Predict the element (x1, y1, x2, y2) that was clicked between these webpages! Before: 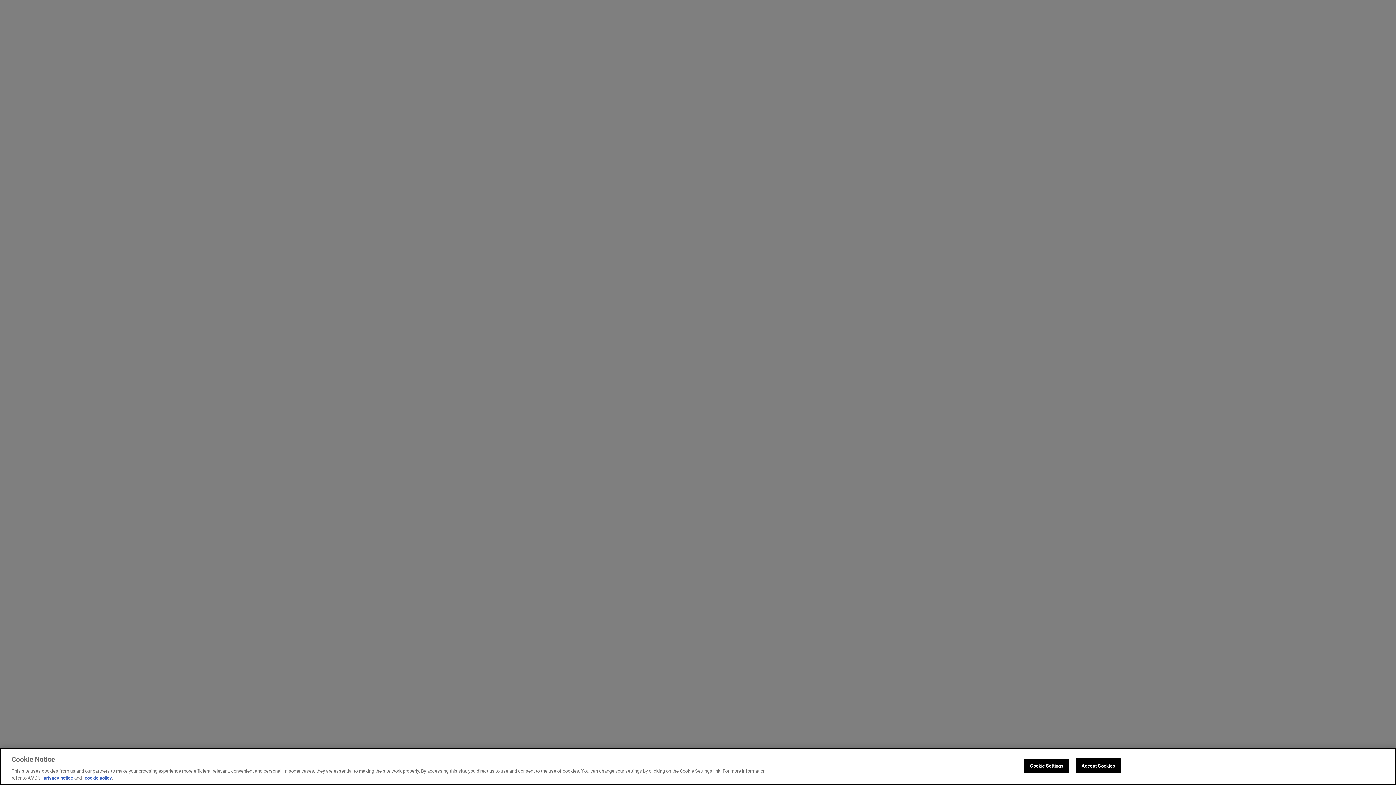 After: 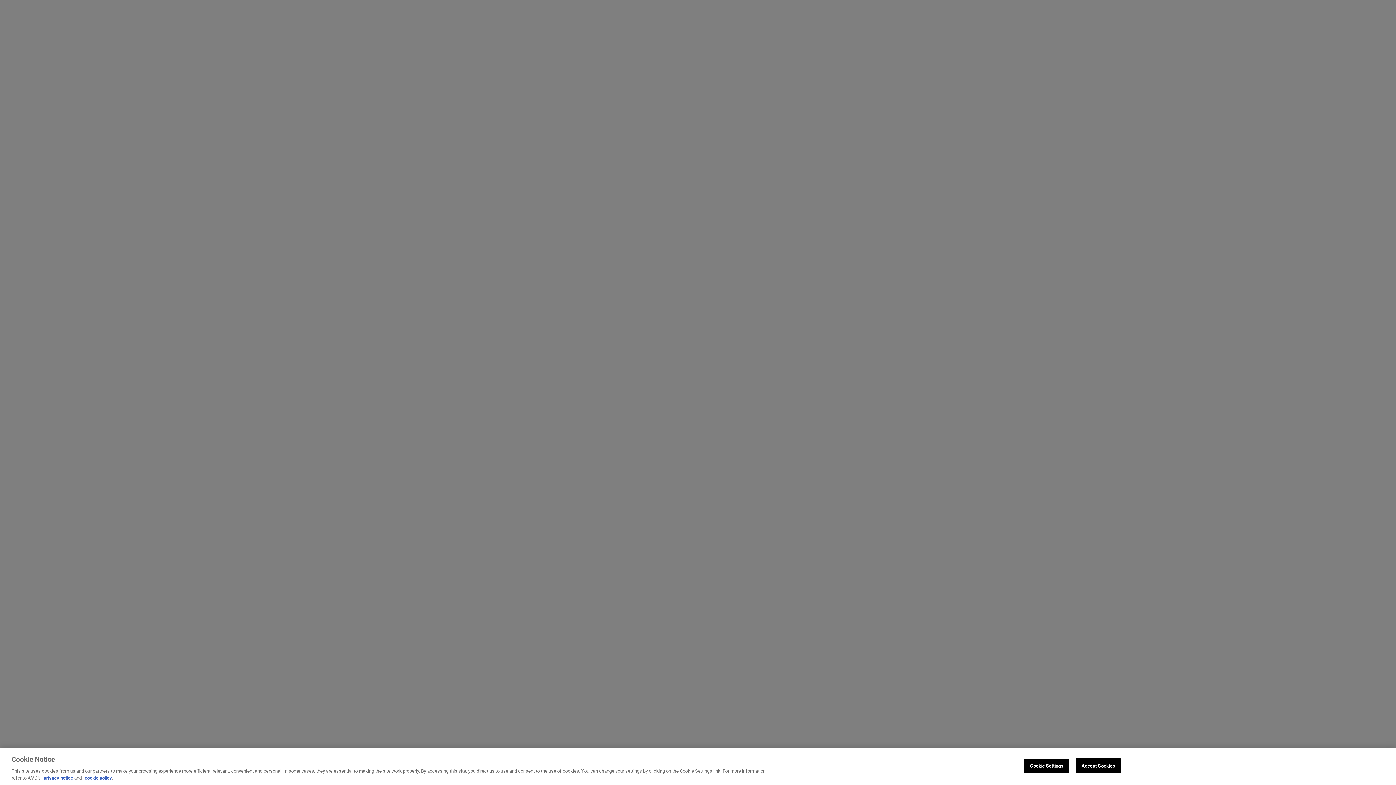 Action: bbox: (43, 775, 73, 781) label: privacy notice